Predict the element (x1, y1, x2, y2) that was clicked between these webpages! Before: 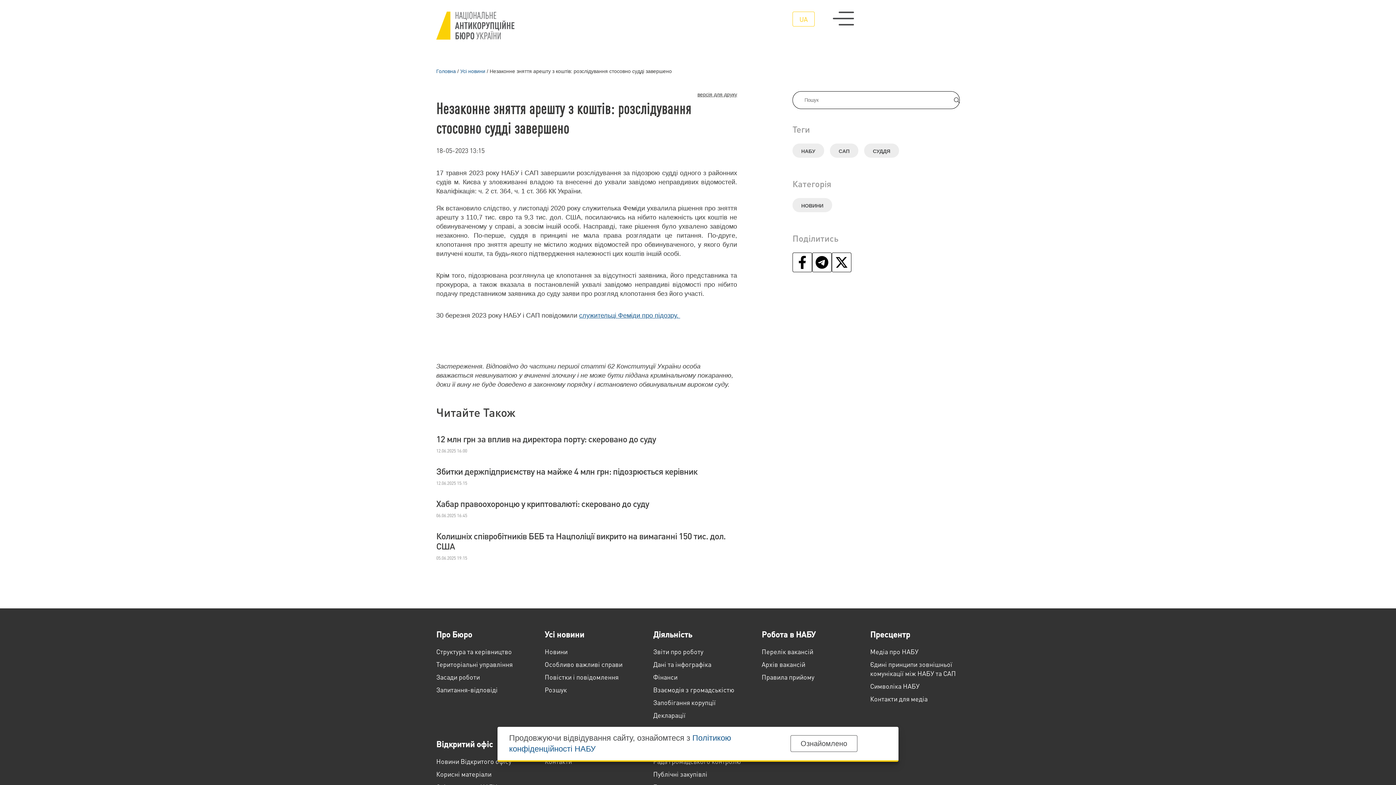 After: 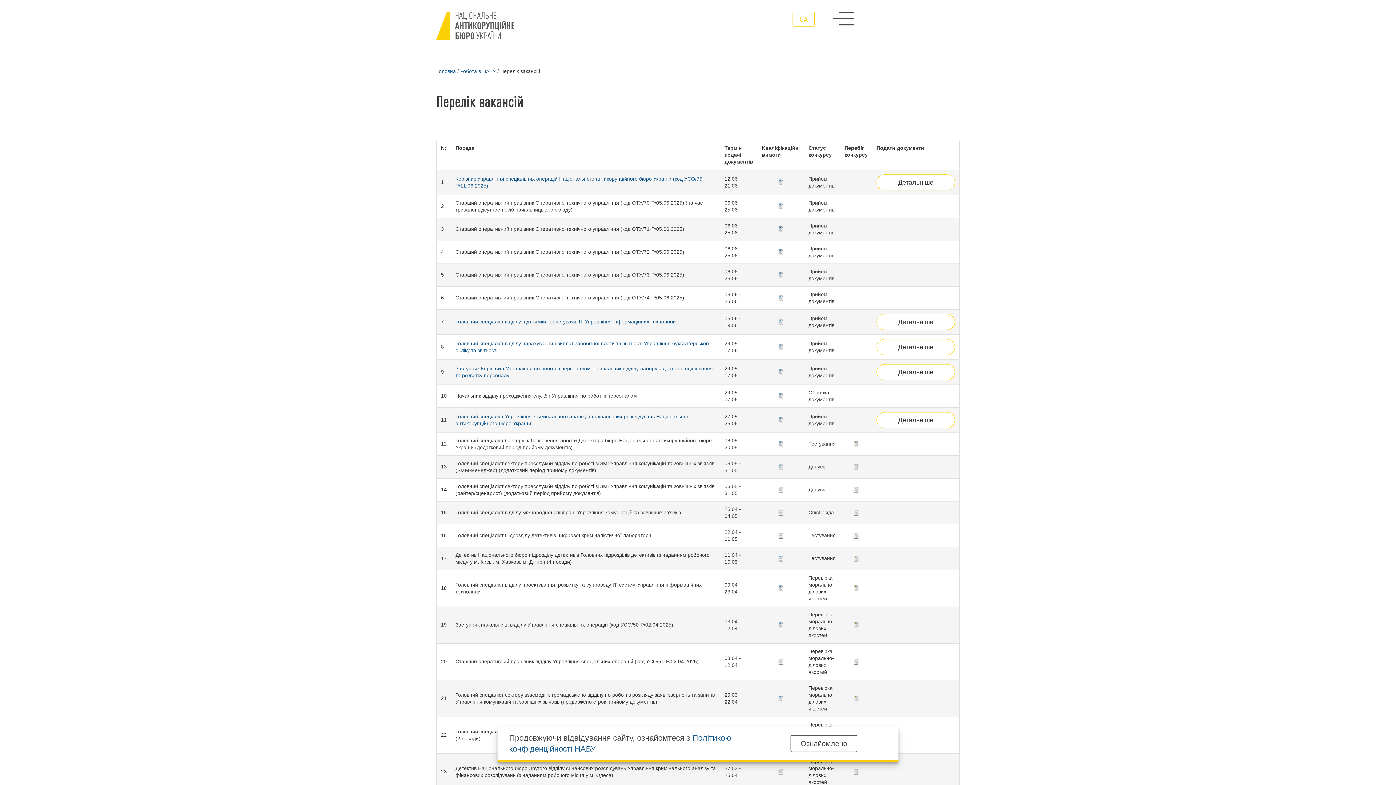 Action: label: Перелік вакансій bbox: (761, 647, 813, 656)